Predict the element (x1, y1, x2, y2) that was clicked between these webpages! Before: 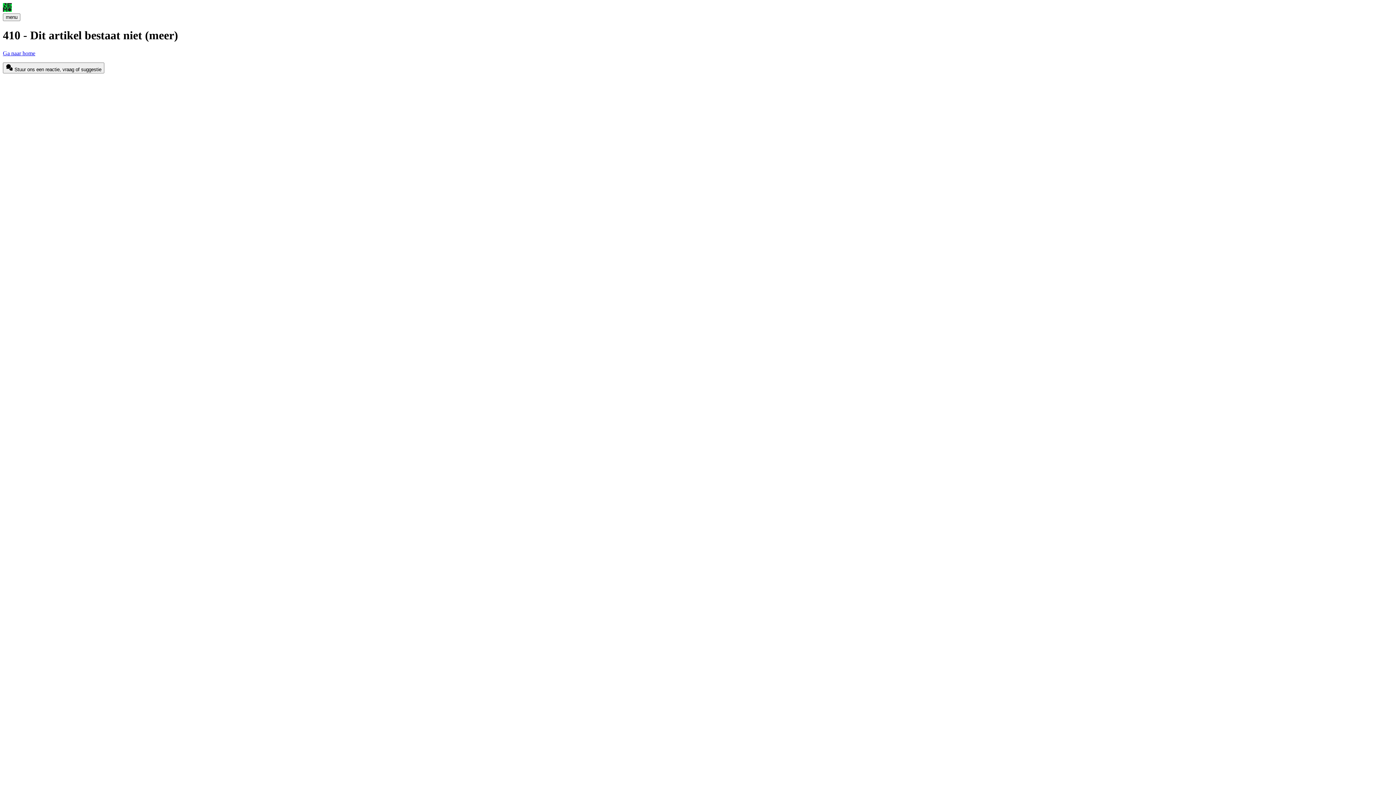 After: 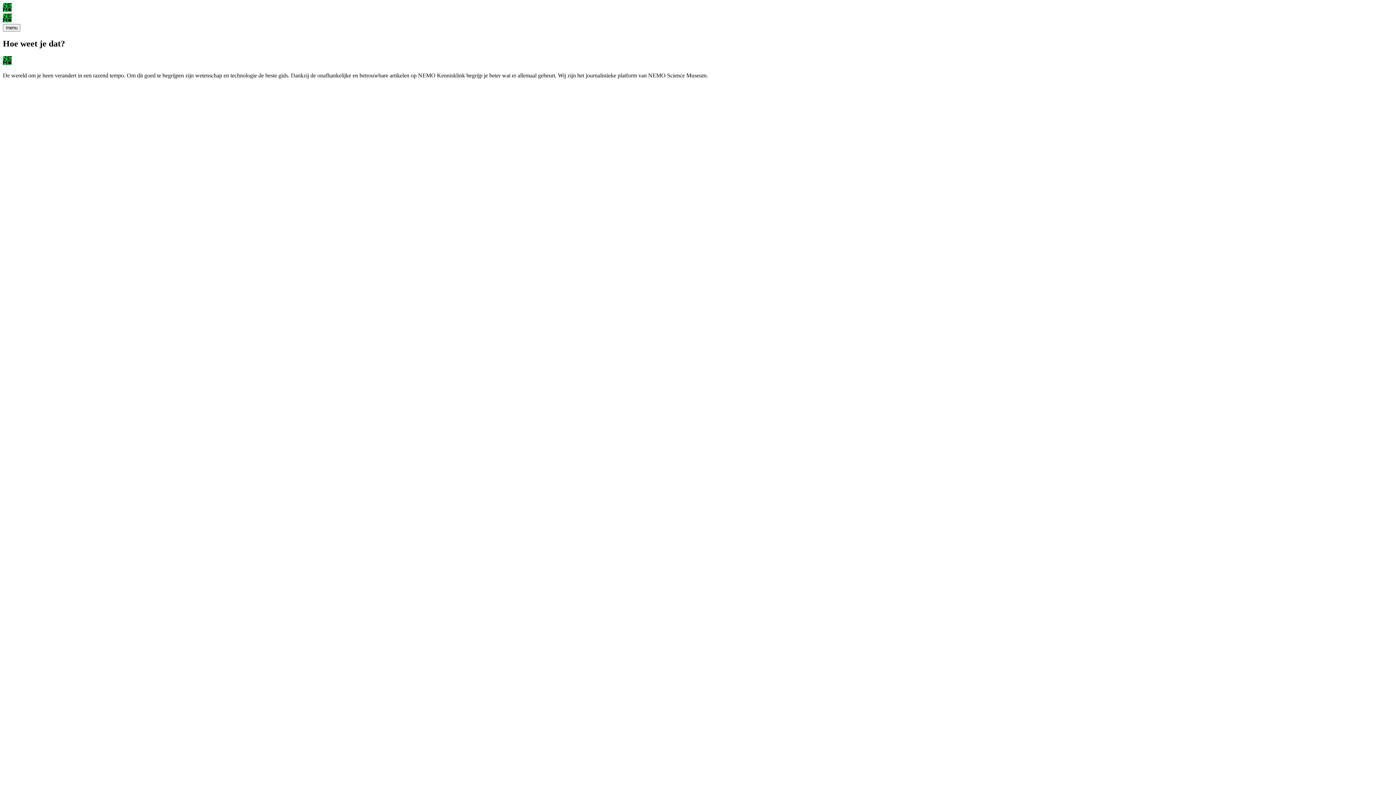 Action: bbox: (2, 50, 35, 56) label: Ga naar home